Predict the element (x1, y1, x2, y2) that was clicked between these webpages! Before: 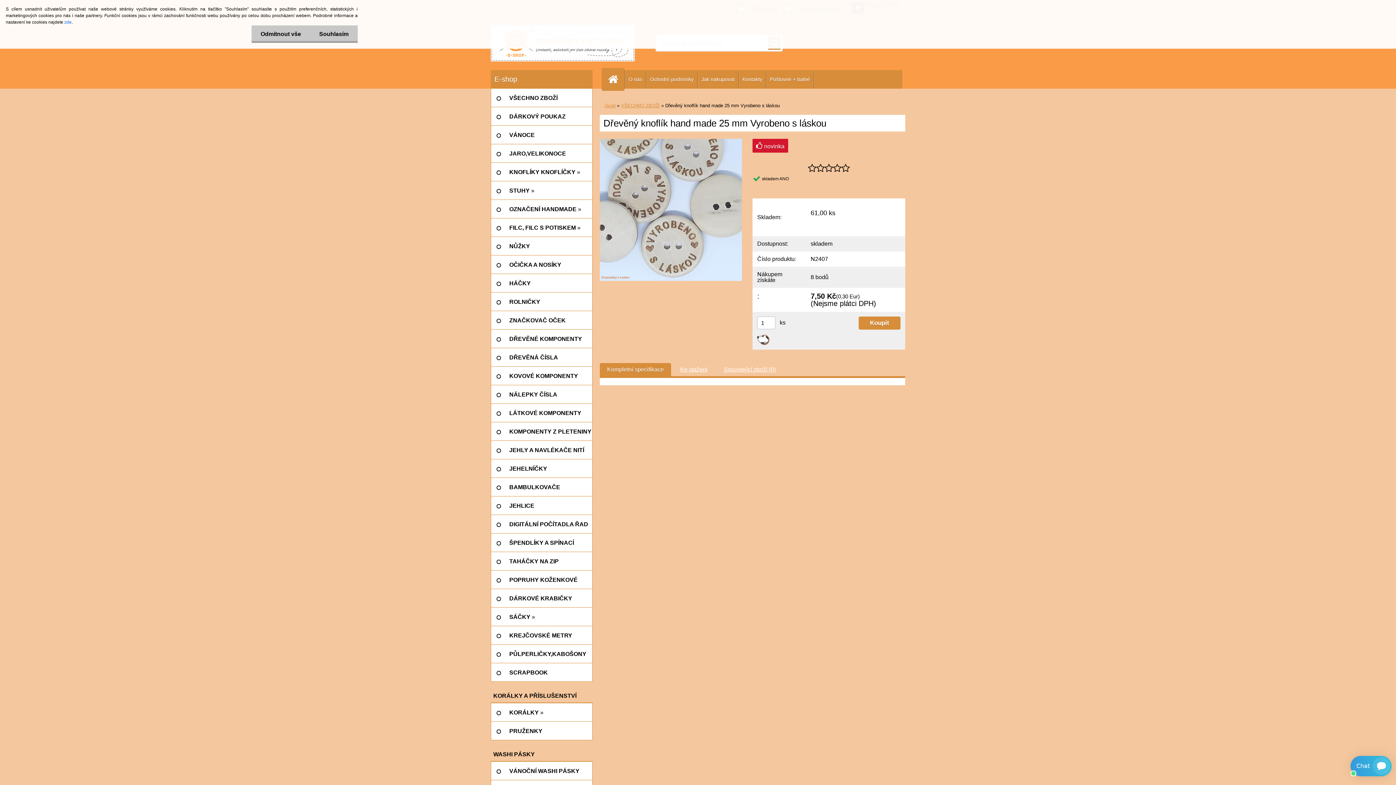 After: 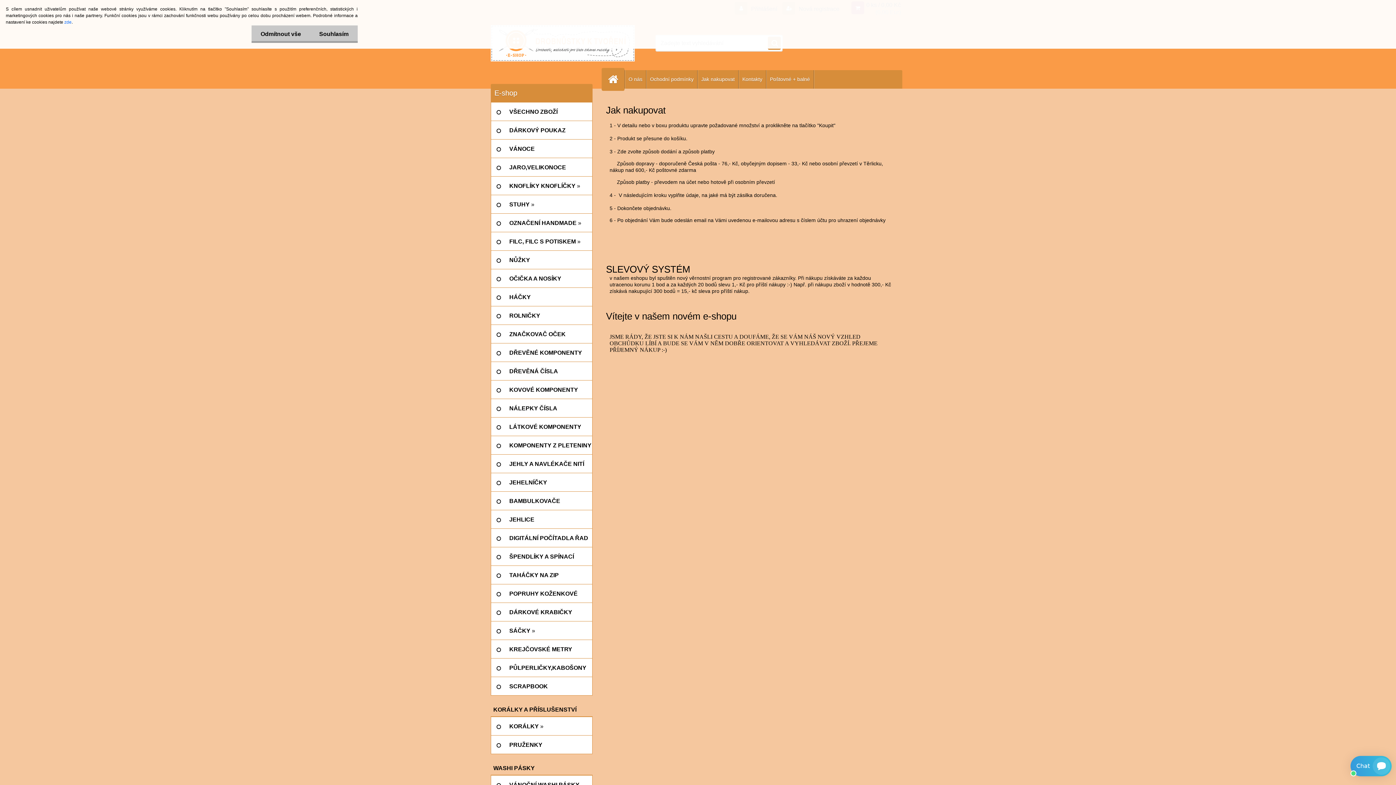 Action: label: Jak nakupovat bbox: (697, 70, 738, 88)